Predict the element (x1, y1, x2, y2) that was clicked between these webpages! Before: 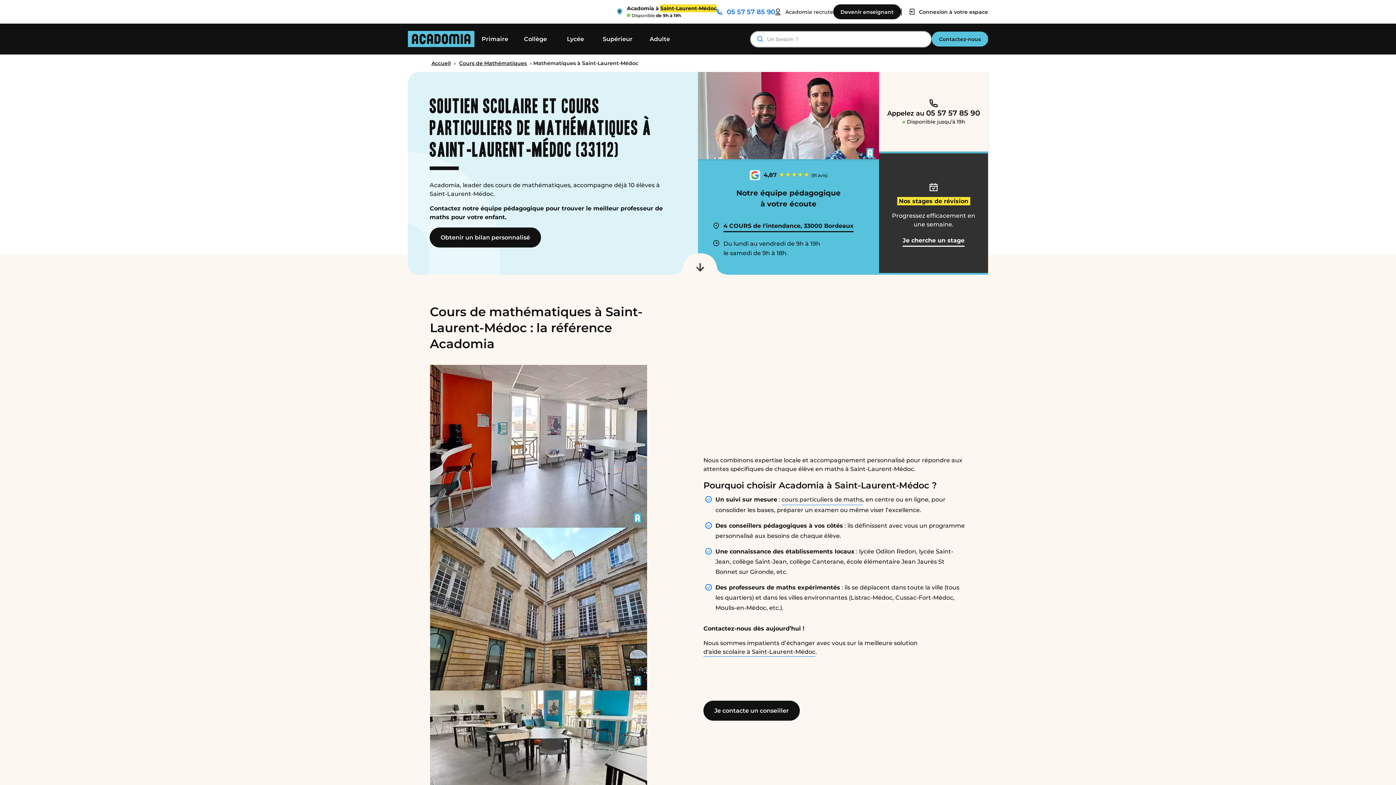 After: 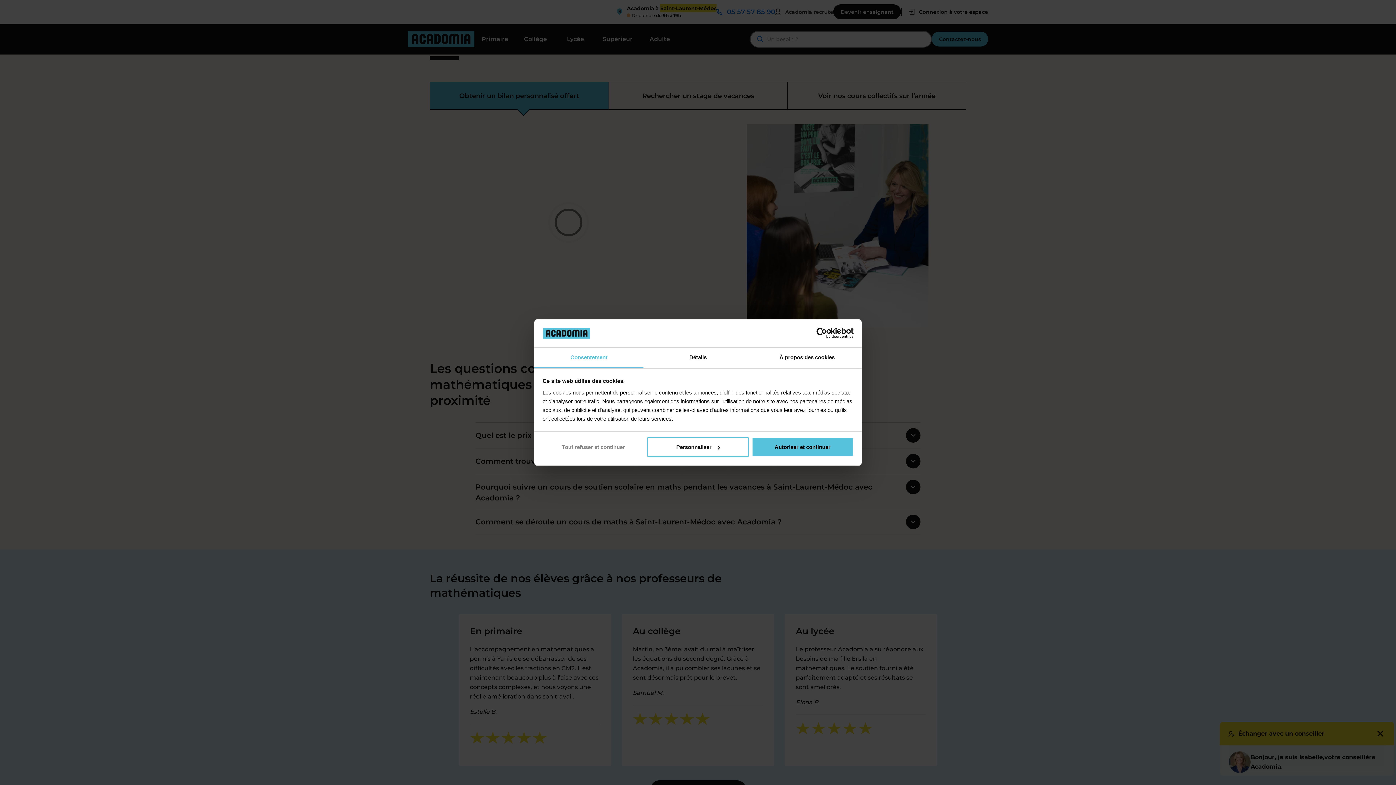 Action: label: Obtenir un bilan personnalisé bbox: (429, 227, 541, 247)